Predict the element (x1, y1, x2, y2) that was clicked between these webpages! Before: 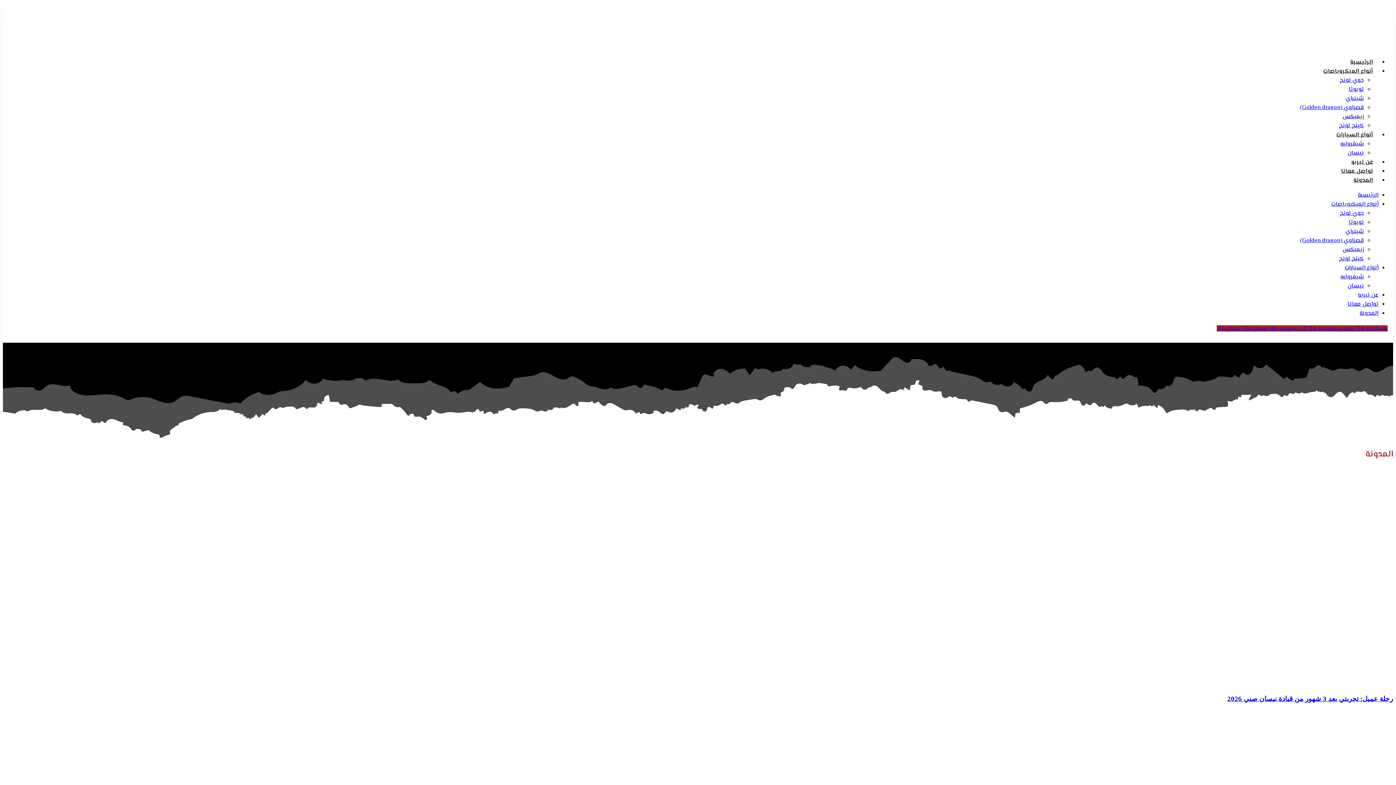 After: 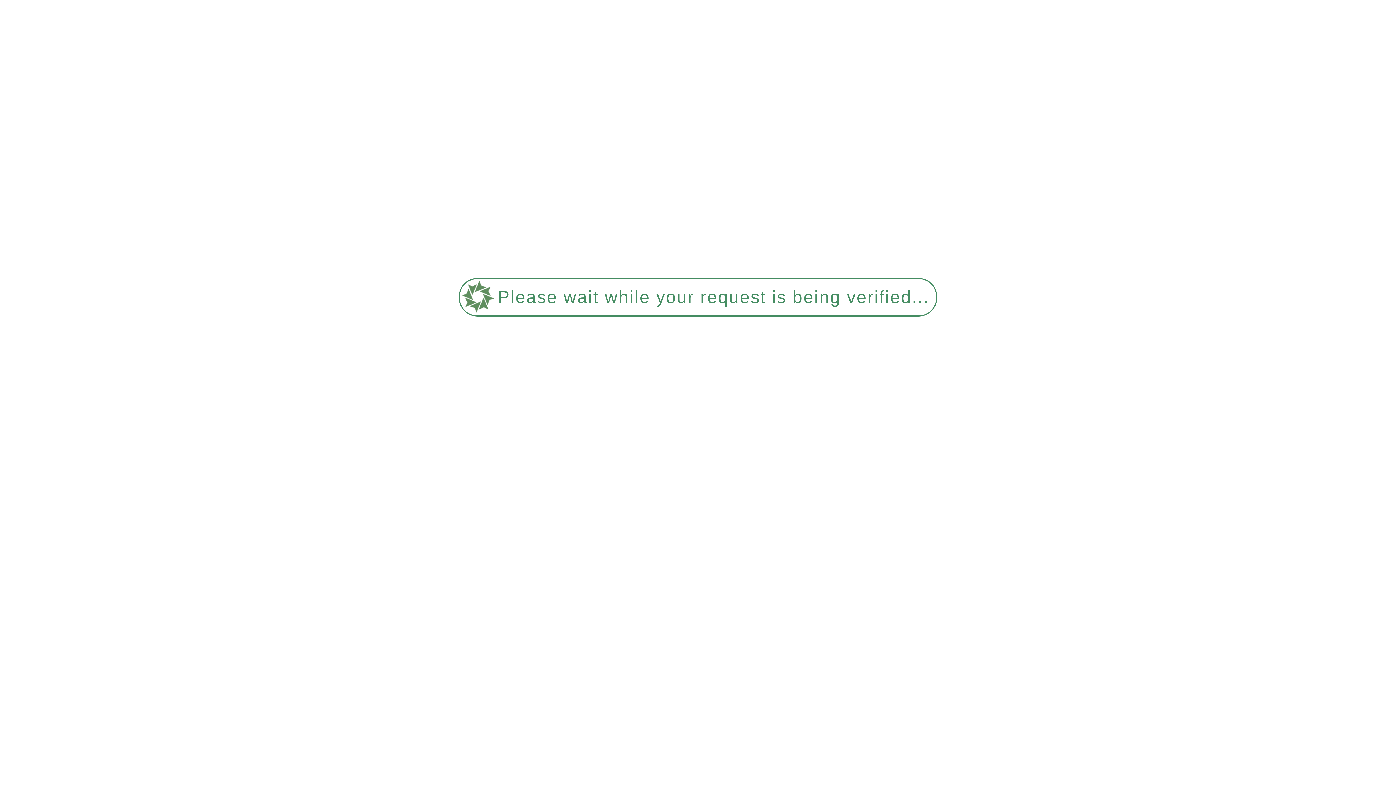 Action: bbox: (1227, 695, 1393, 702) label: رحلة عميل: تجربتي بعد 3 شهور من قيادة نيسان صني 2026